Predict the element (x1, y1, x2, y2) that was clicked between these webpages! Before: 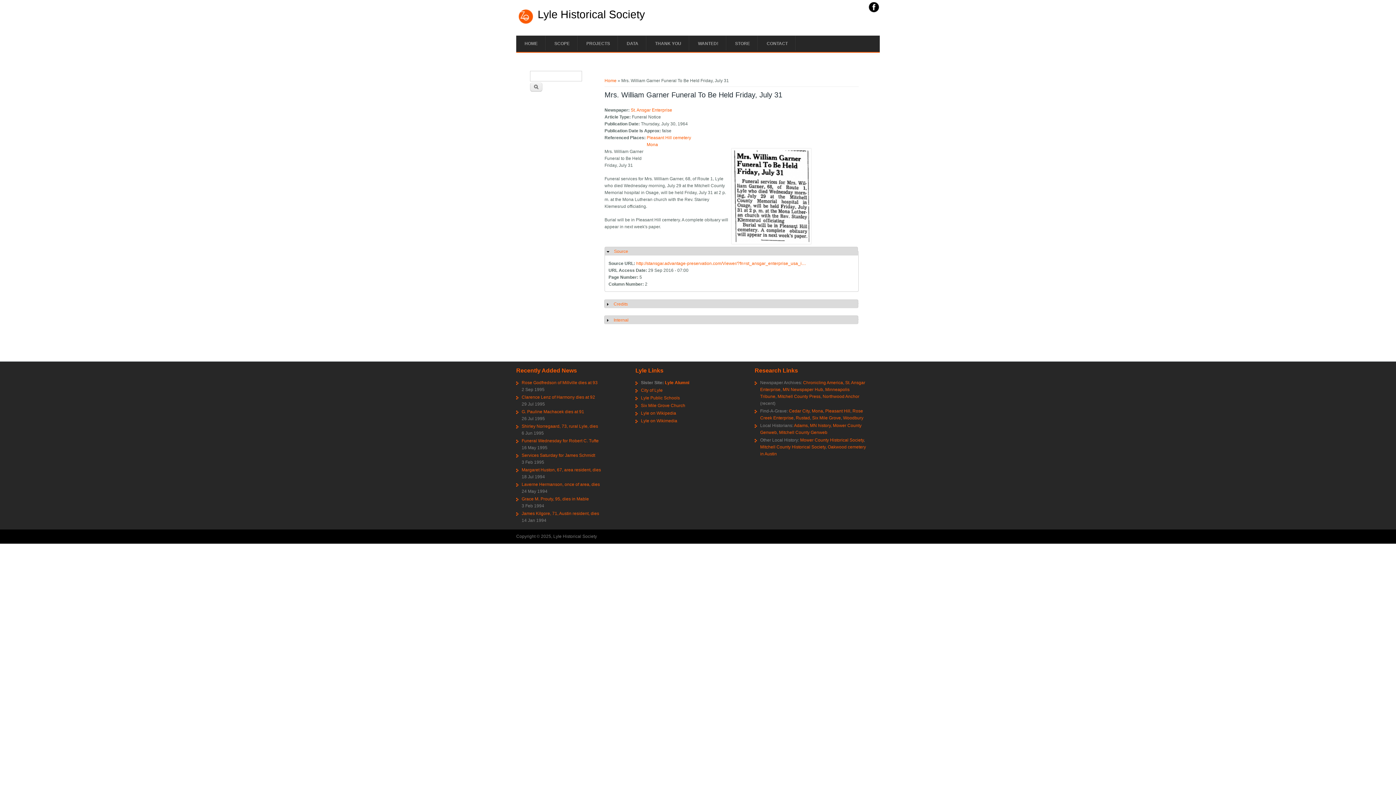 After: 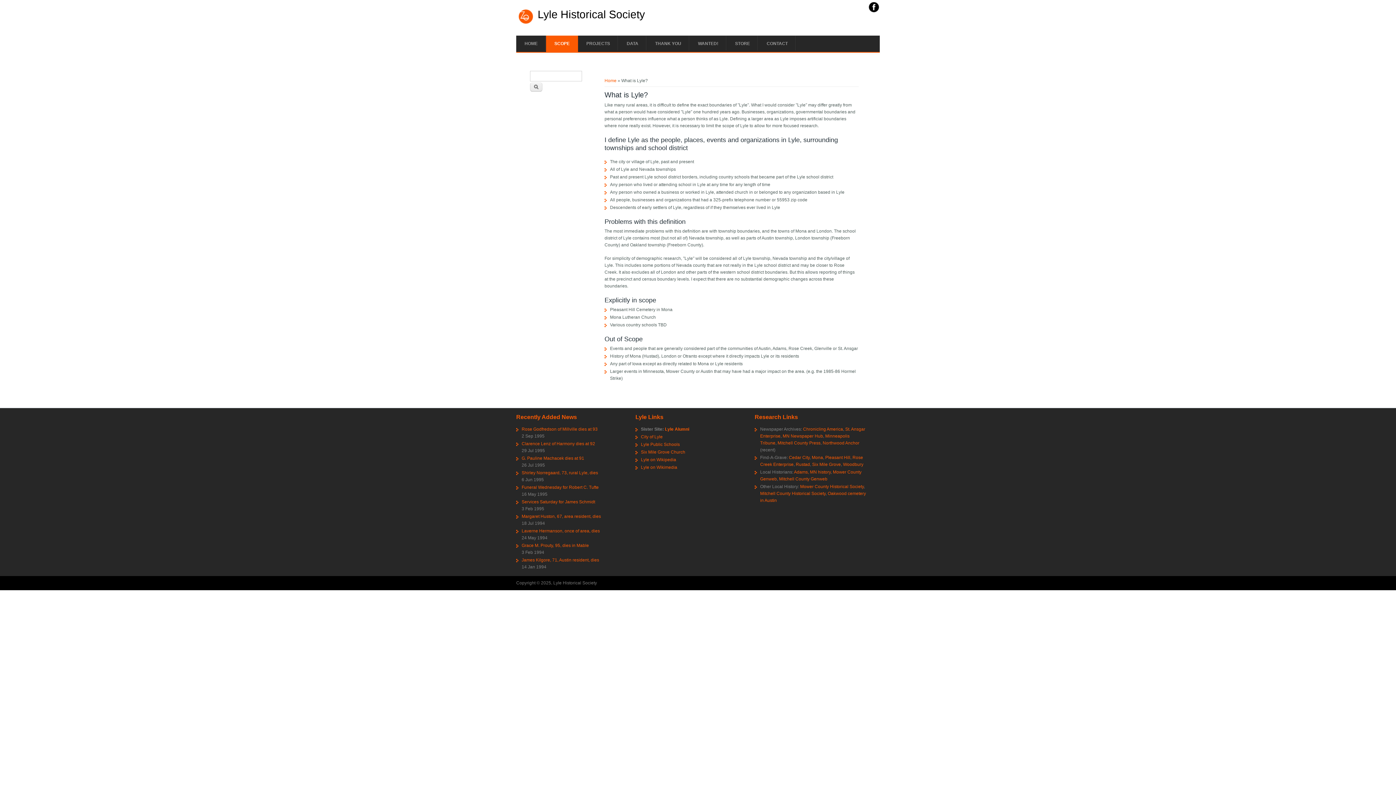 Action: bbox: (546, 35, 578, 52) label: SCOPE